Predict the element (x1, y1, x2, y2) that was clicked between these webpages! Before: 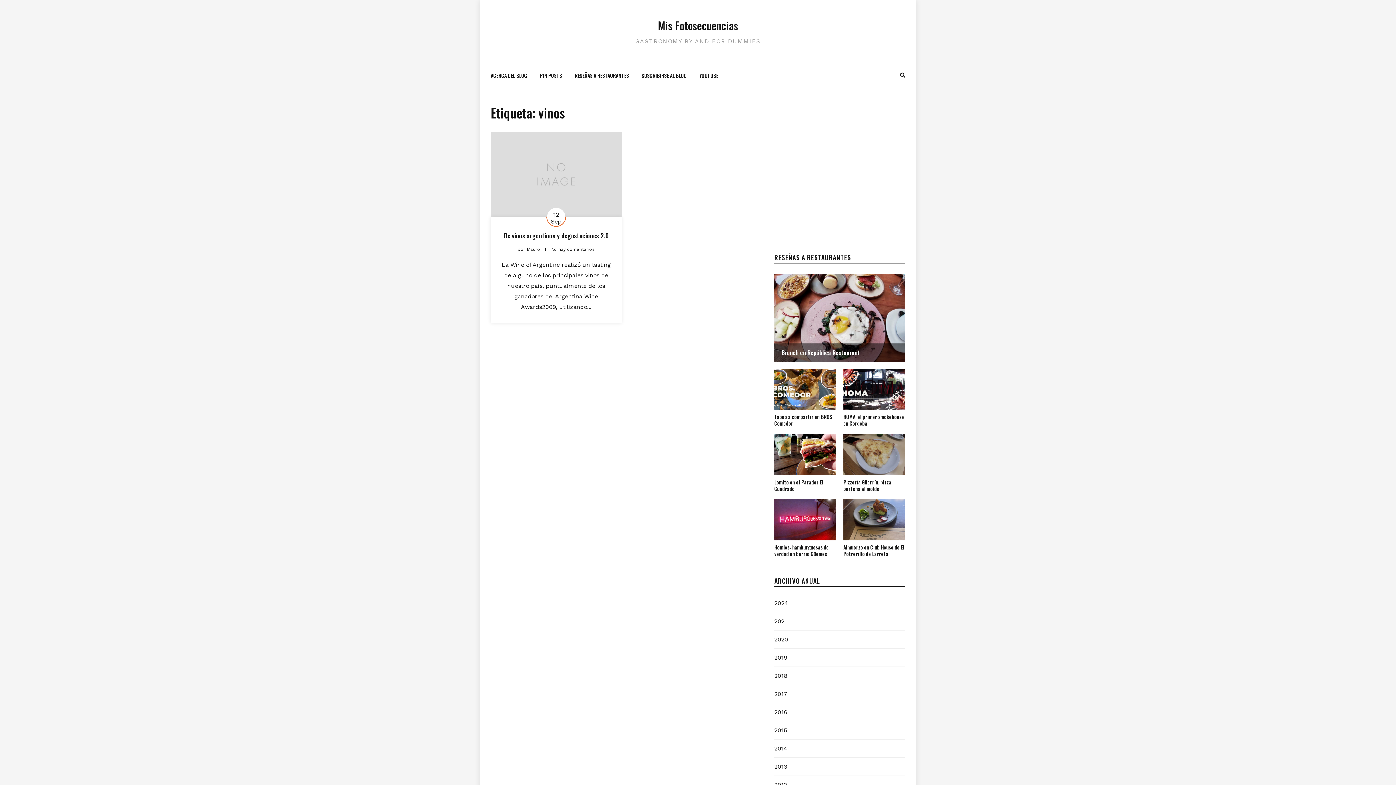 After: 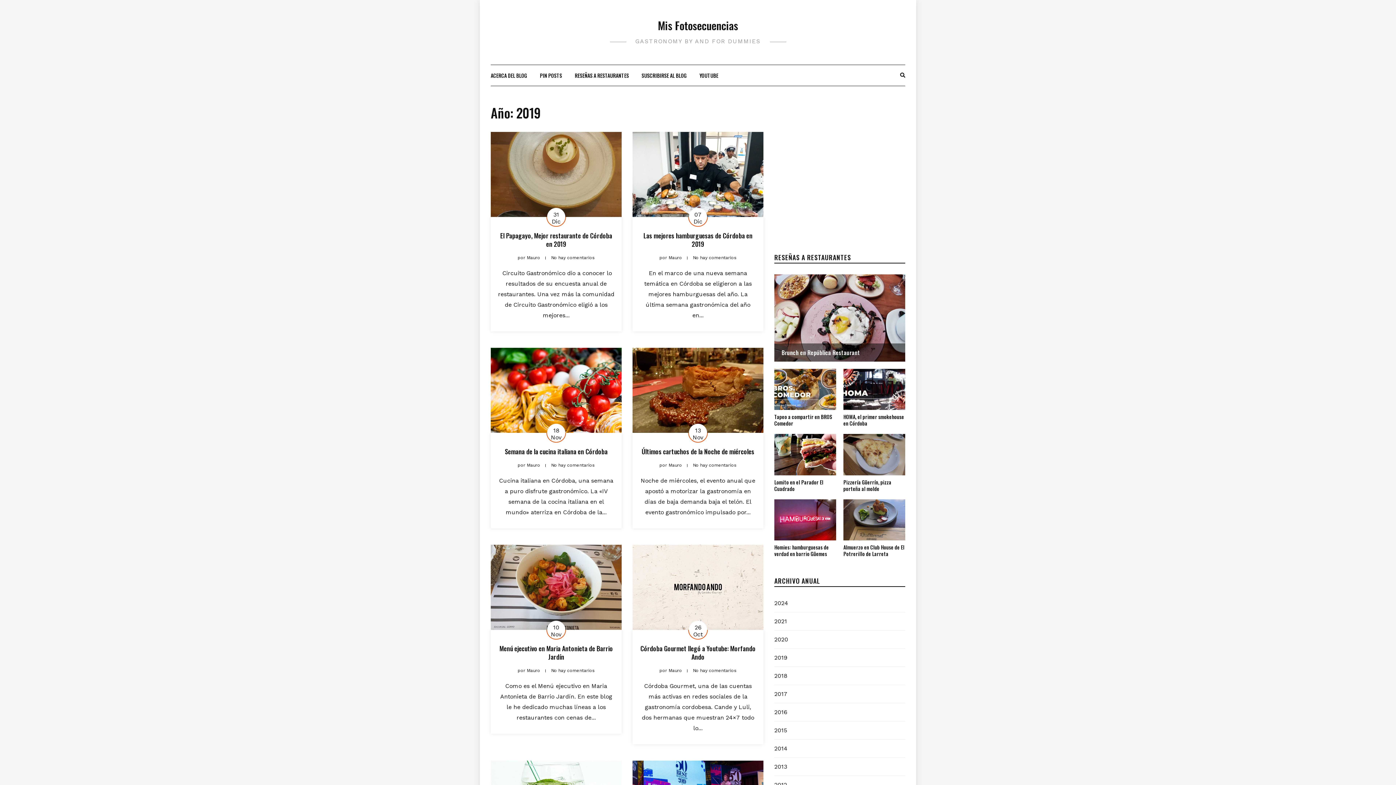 Action: bbox: (774, 654, 787, 661) label: 2019